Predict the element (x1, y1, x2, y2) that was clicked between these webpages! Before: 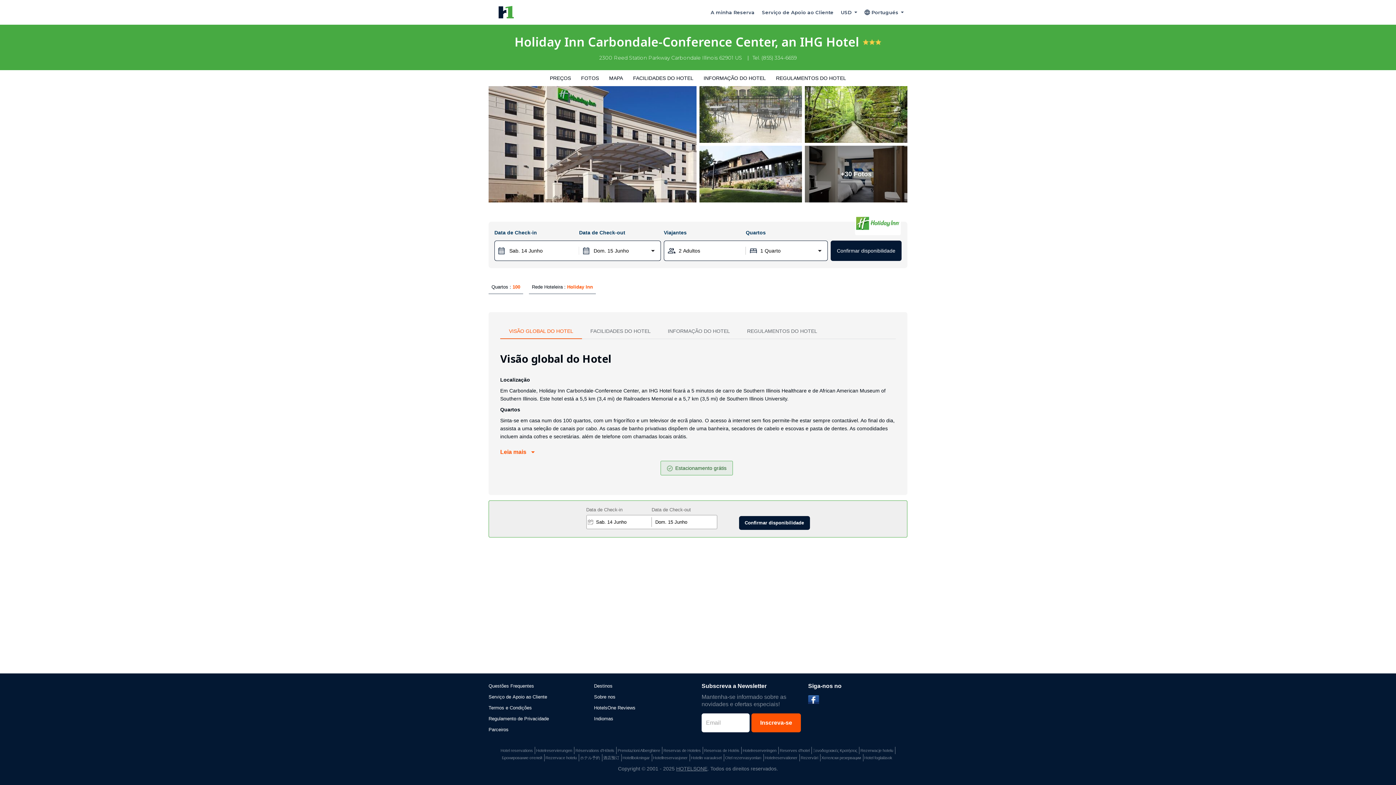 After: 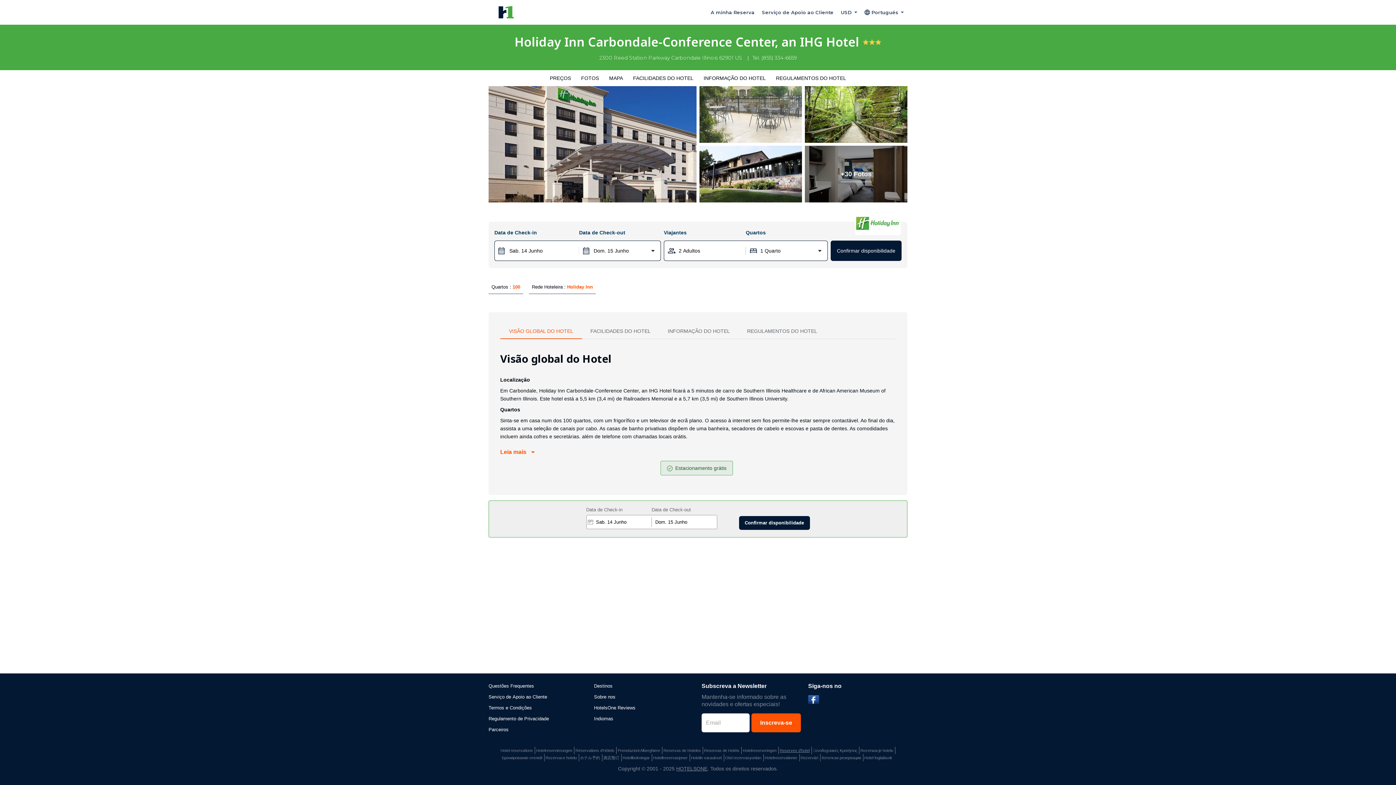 Action: label: Reserves d'hotel bbox: (780, 747, 812, 754)